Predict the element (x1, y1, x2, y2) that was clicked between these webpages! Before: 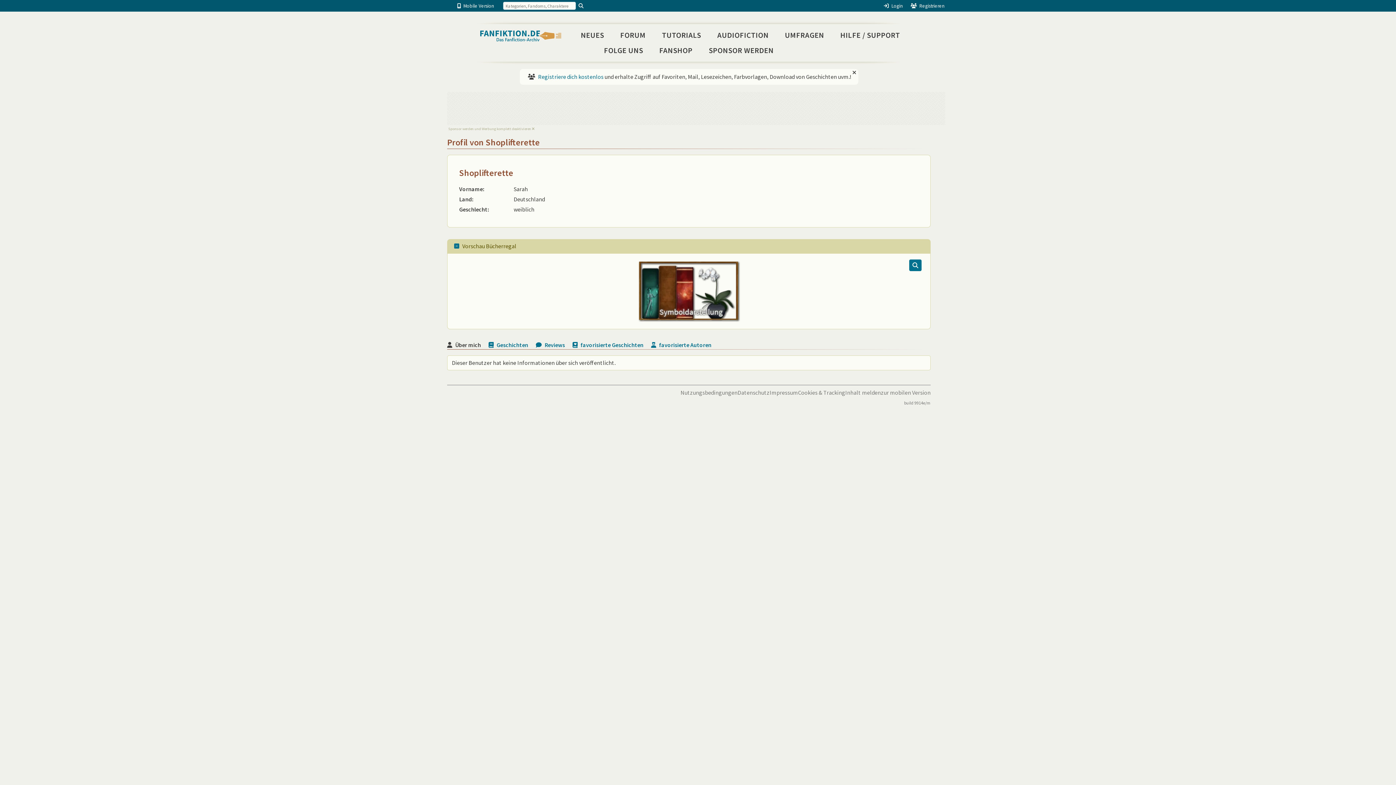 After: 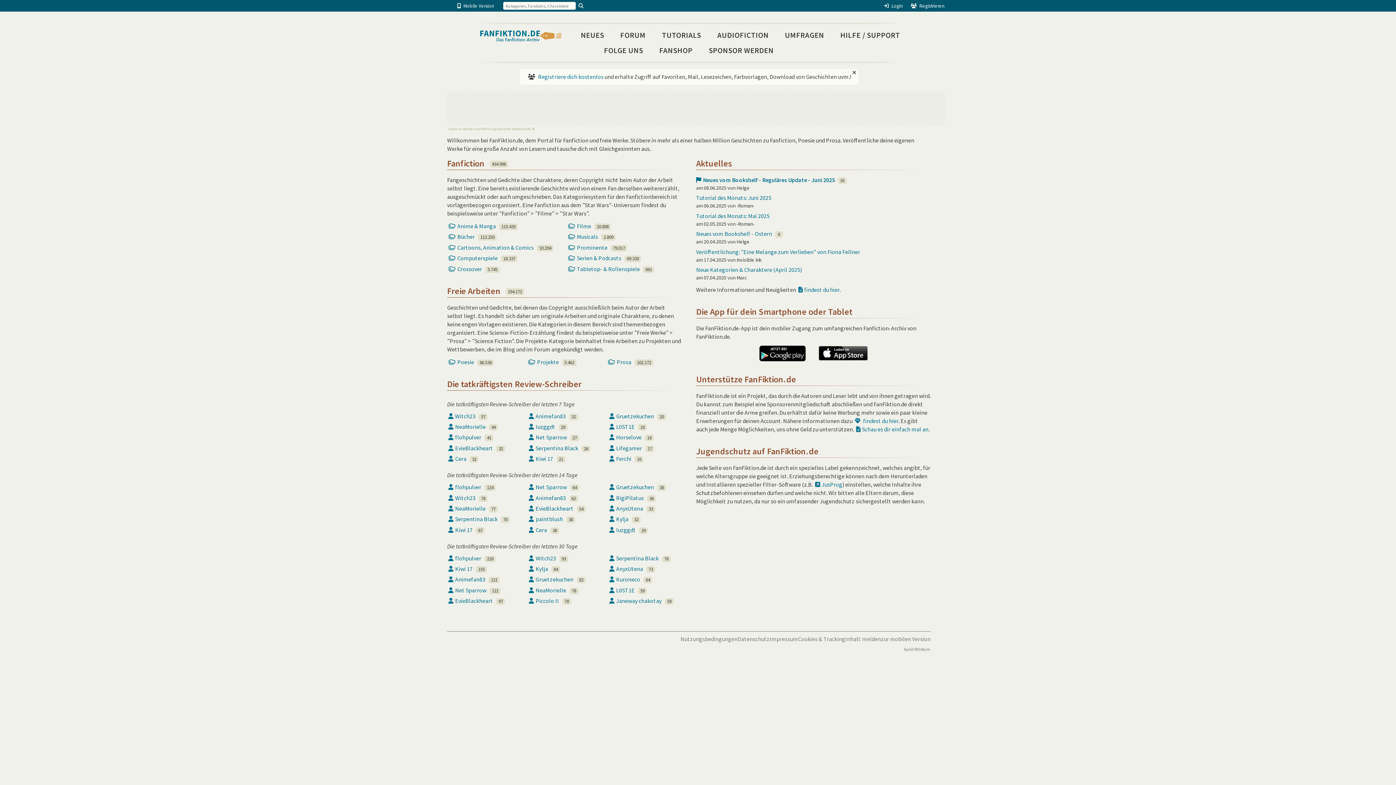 Action: bbox: (470, 30, 572, 41)